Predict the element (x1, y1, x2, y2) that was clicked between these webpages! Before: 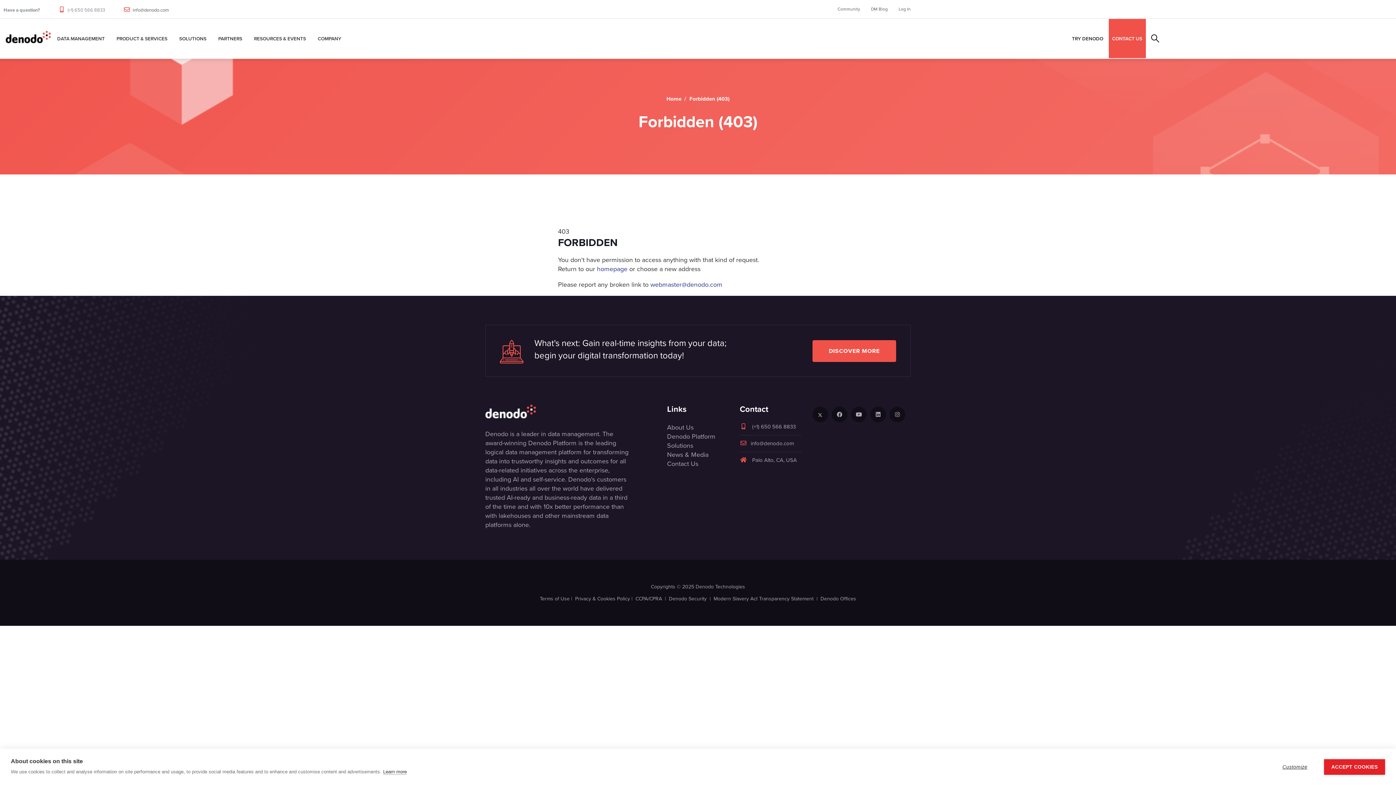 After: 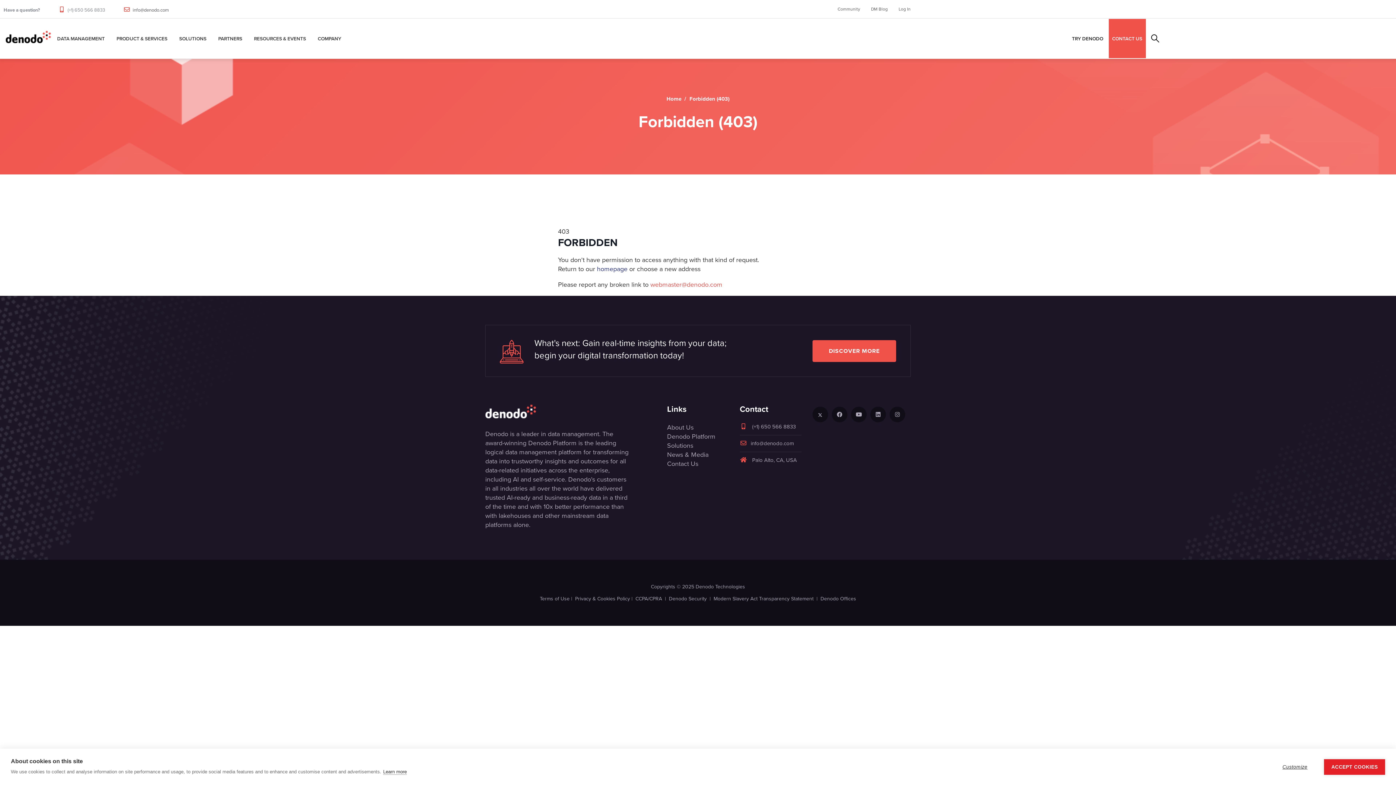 Action: bbox: (650, 280, 722, 289) label: webmaster@denodo.com